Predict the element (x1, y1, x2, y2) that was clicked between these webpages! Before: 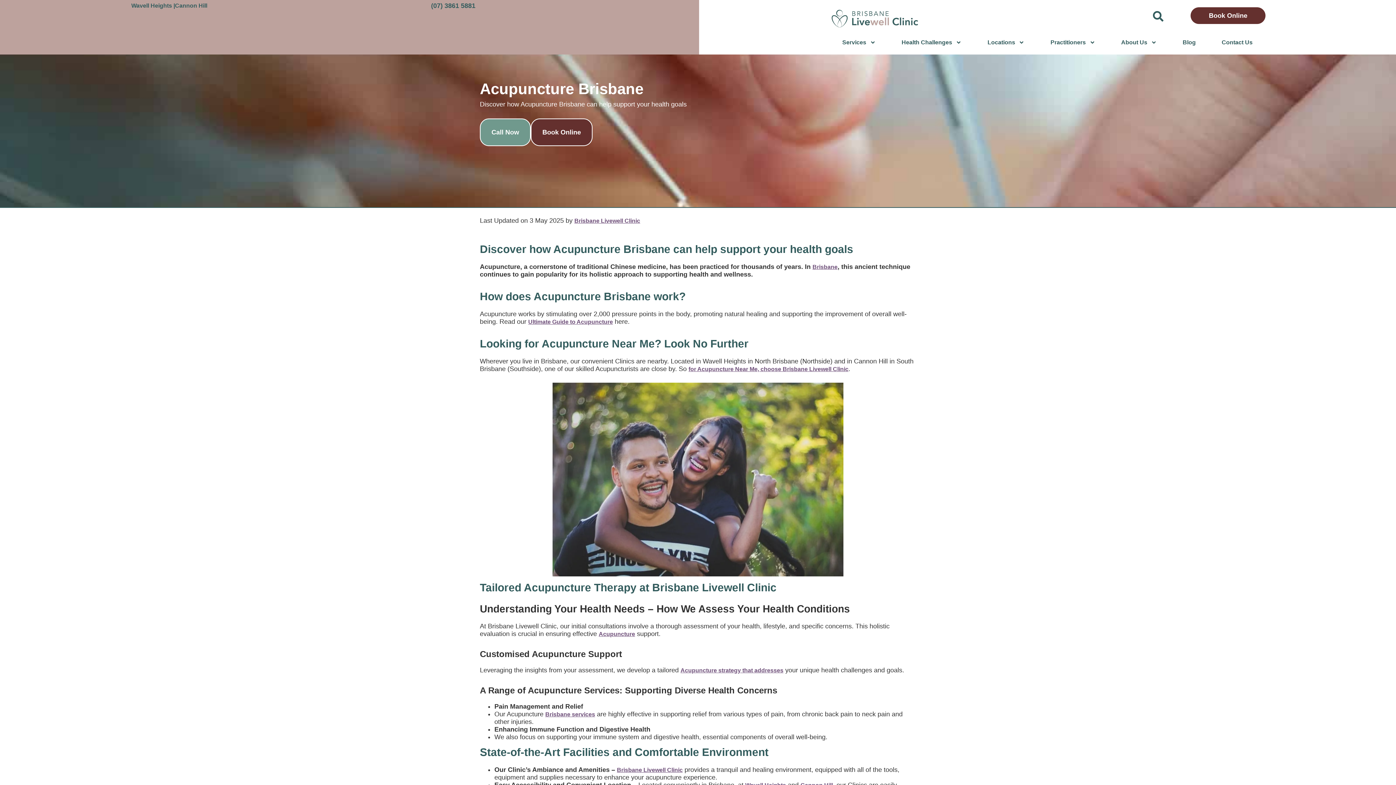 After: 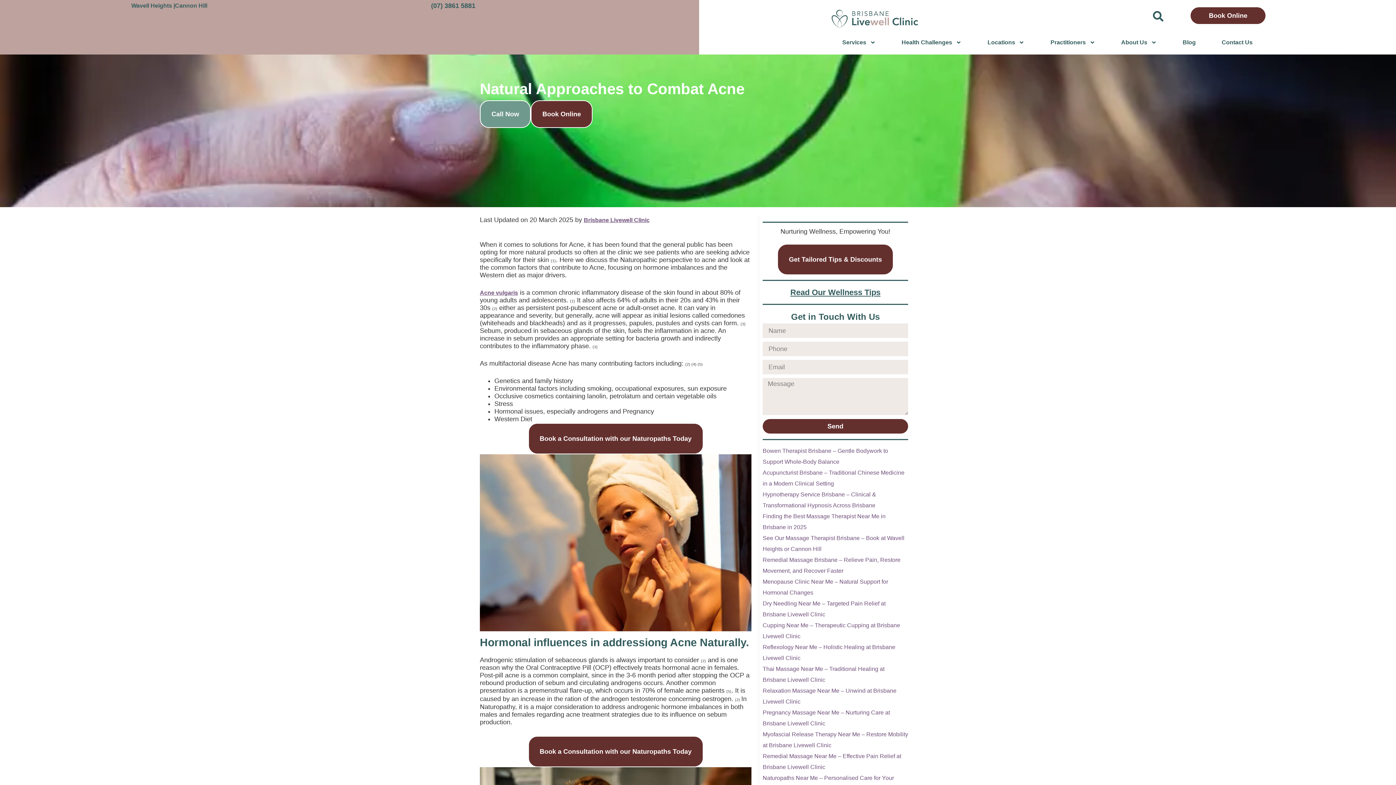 Action: label: Acupuncture strategy that addresses bbox: (680, 667, 783, 673)